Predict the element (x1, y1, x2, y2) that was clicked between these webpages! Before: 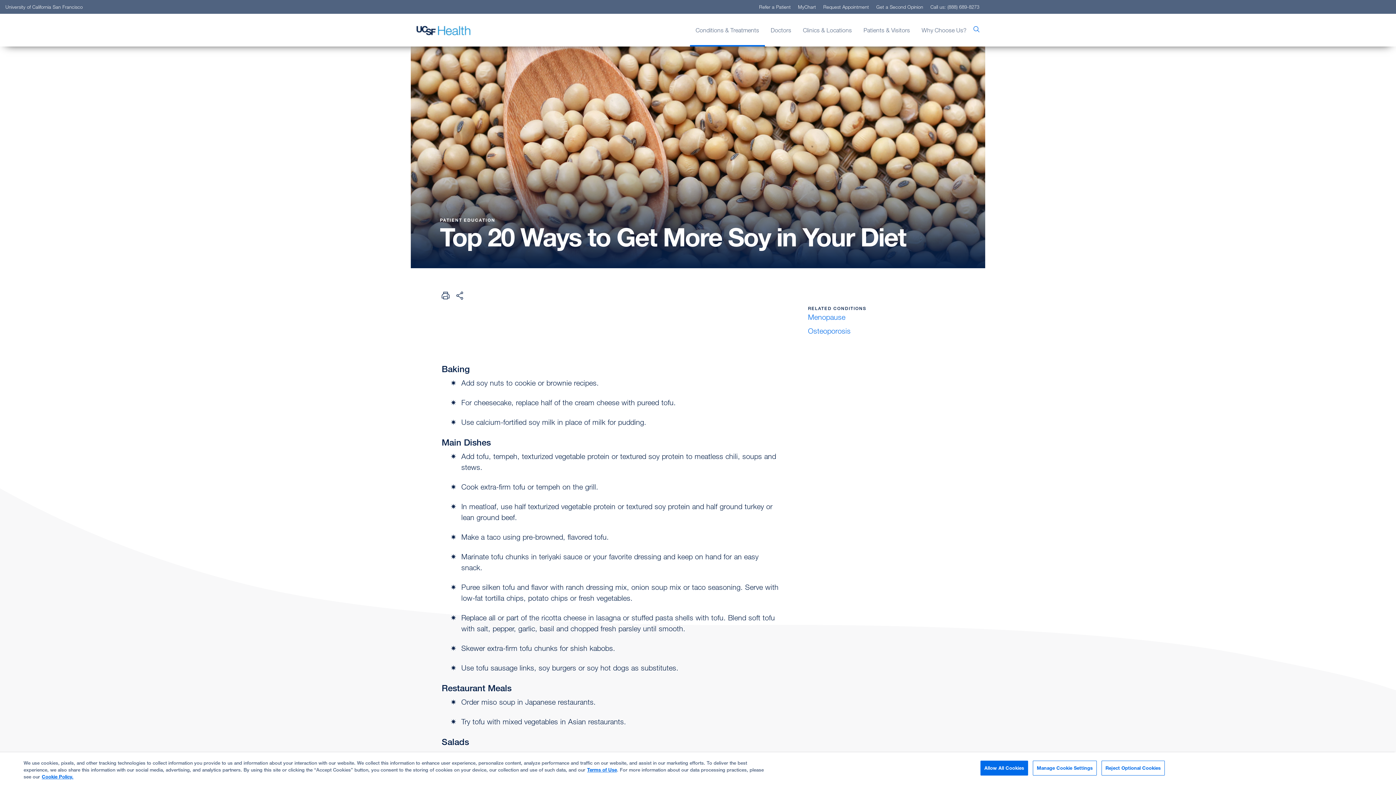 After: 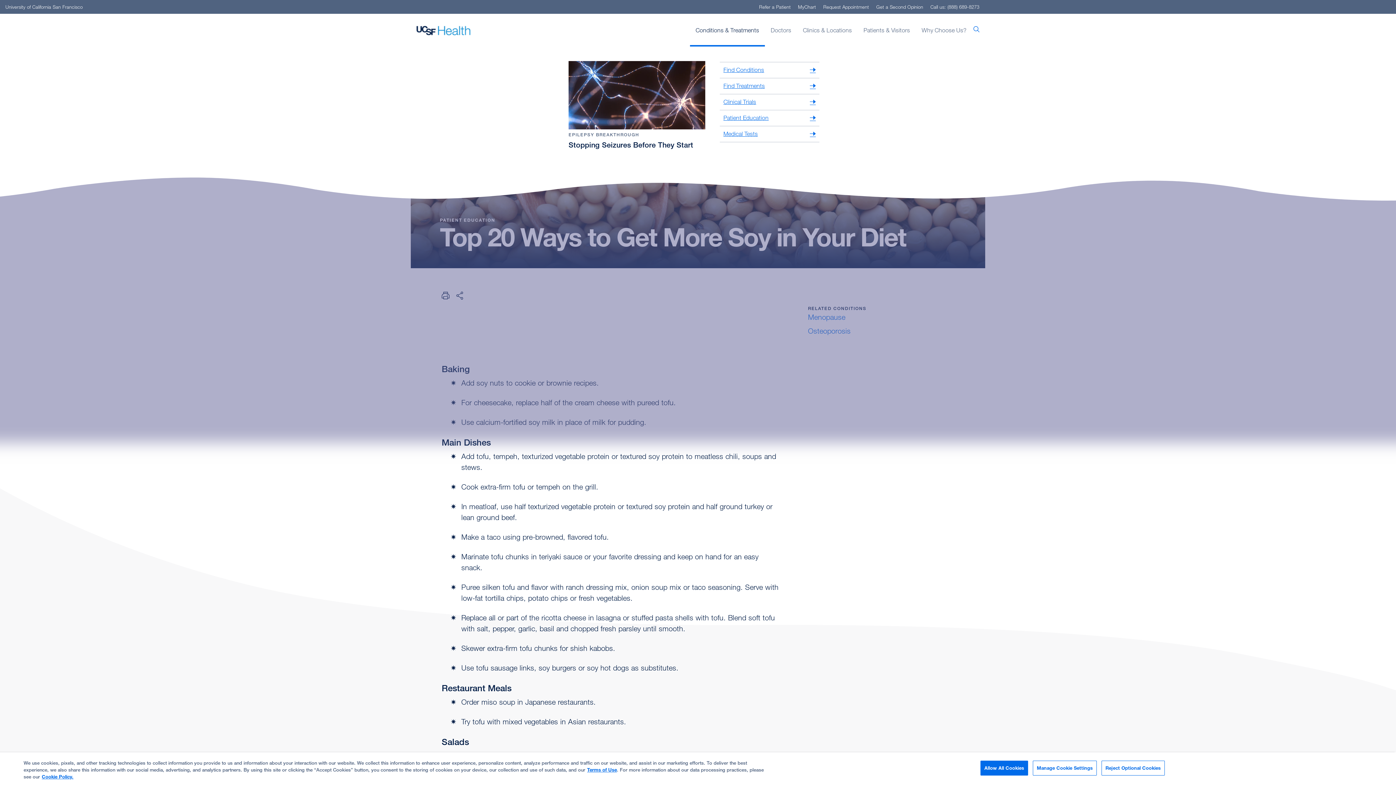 Action: bbox: (690, 15, 765, 45) label: Conditions & Treatments